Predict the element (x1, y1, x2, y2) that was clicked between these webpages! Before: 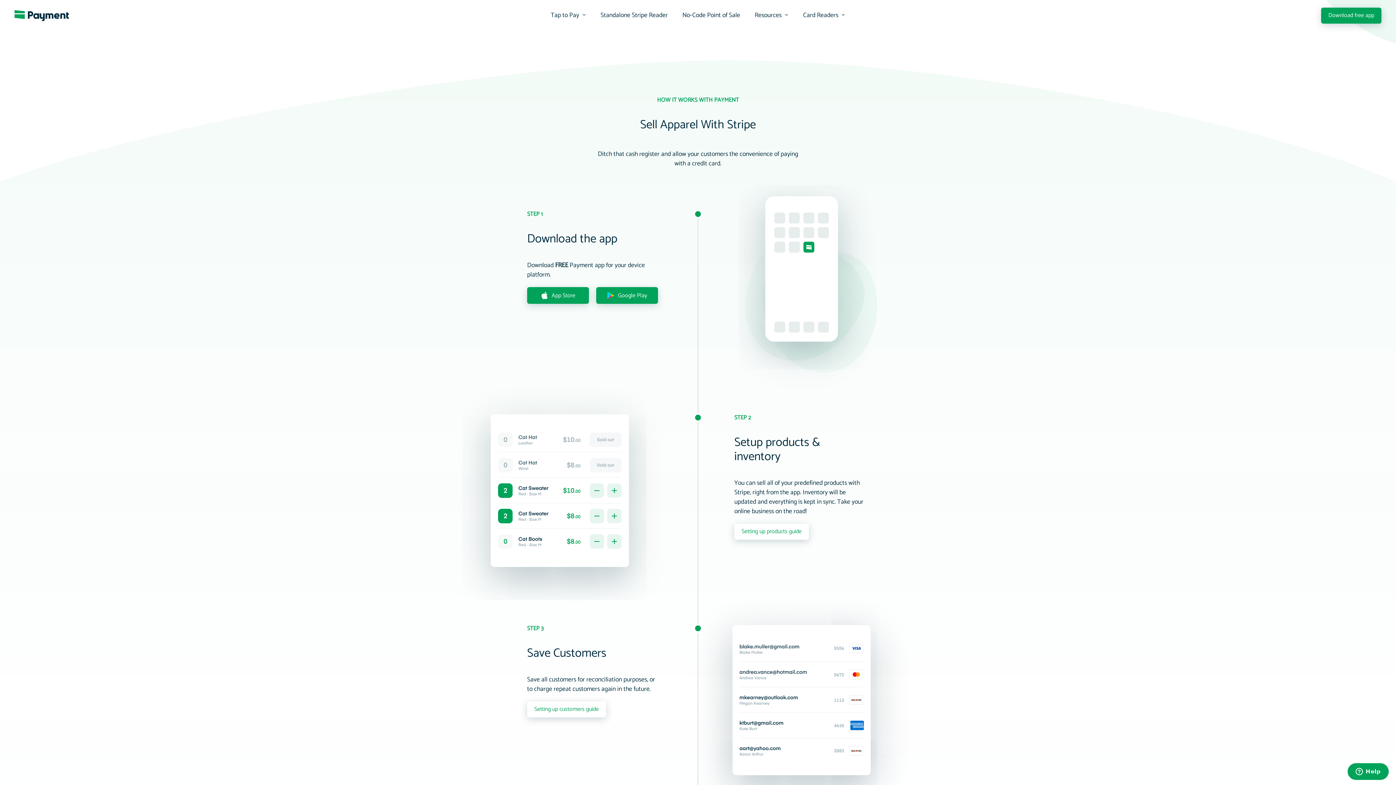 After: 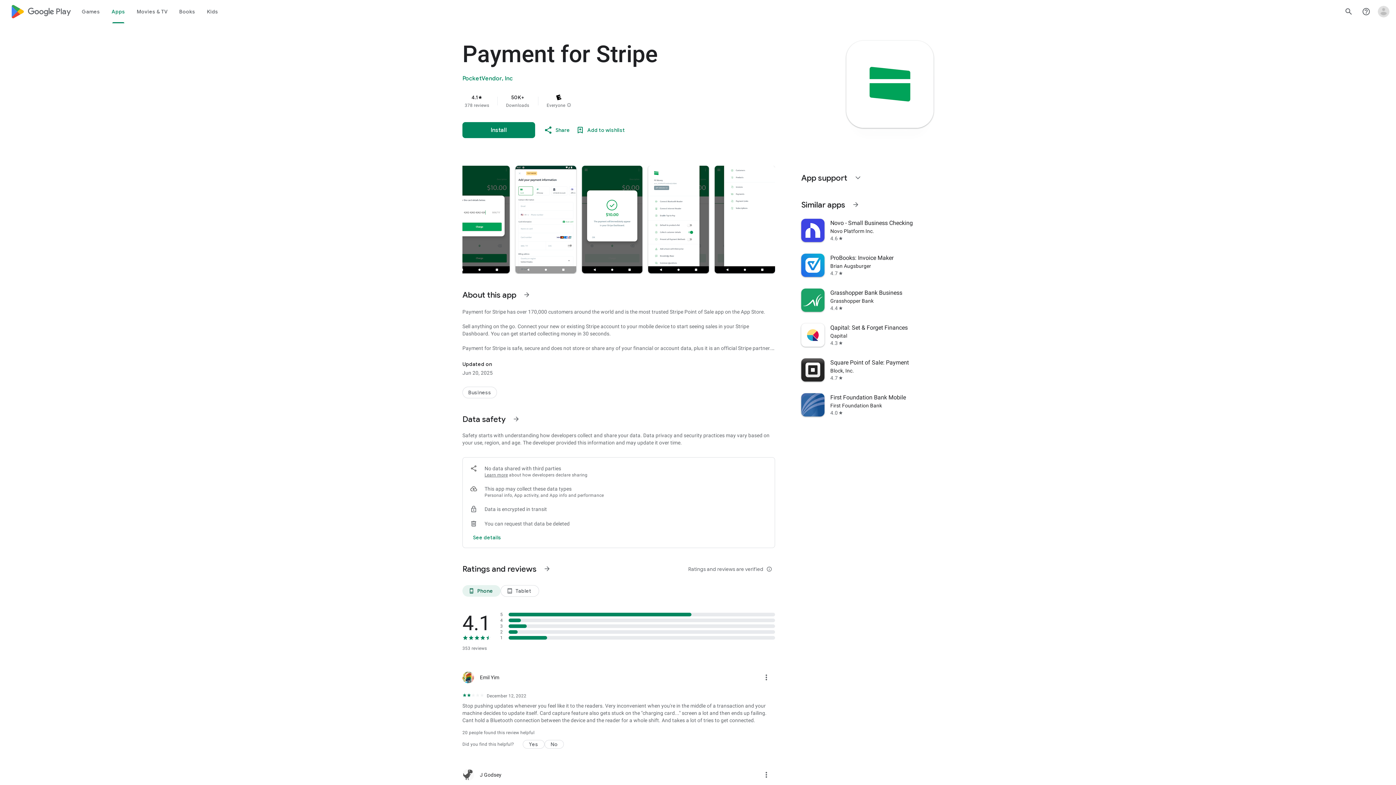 Action: label: Google Play bbox: (596, 287, 658, 304)